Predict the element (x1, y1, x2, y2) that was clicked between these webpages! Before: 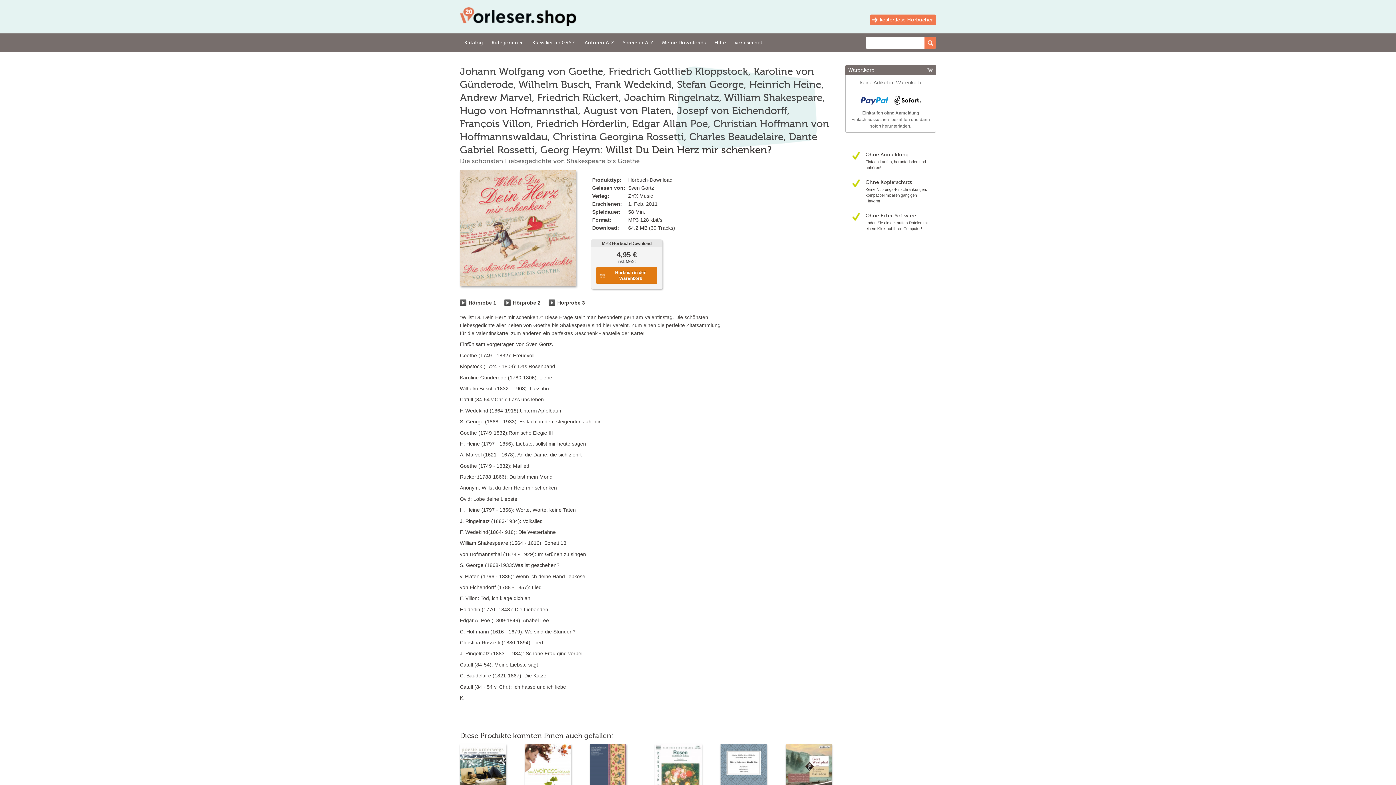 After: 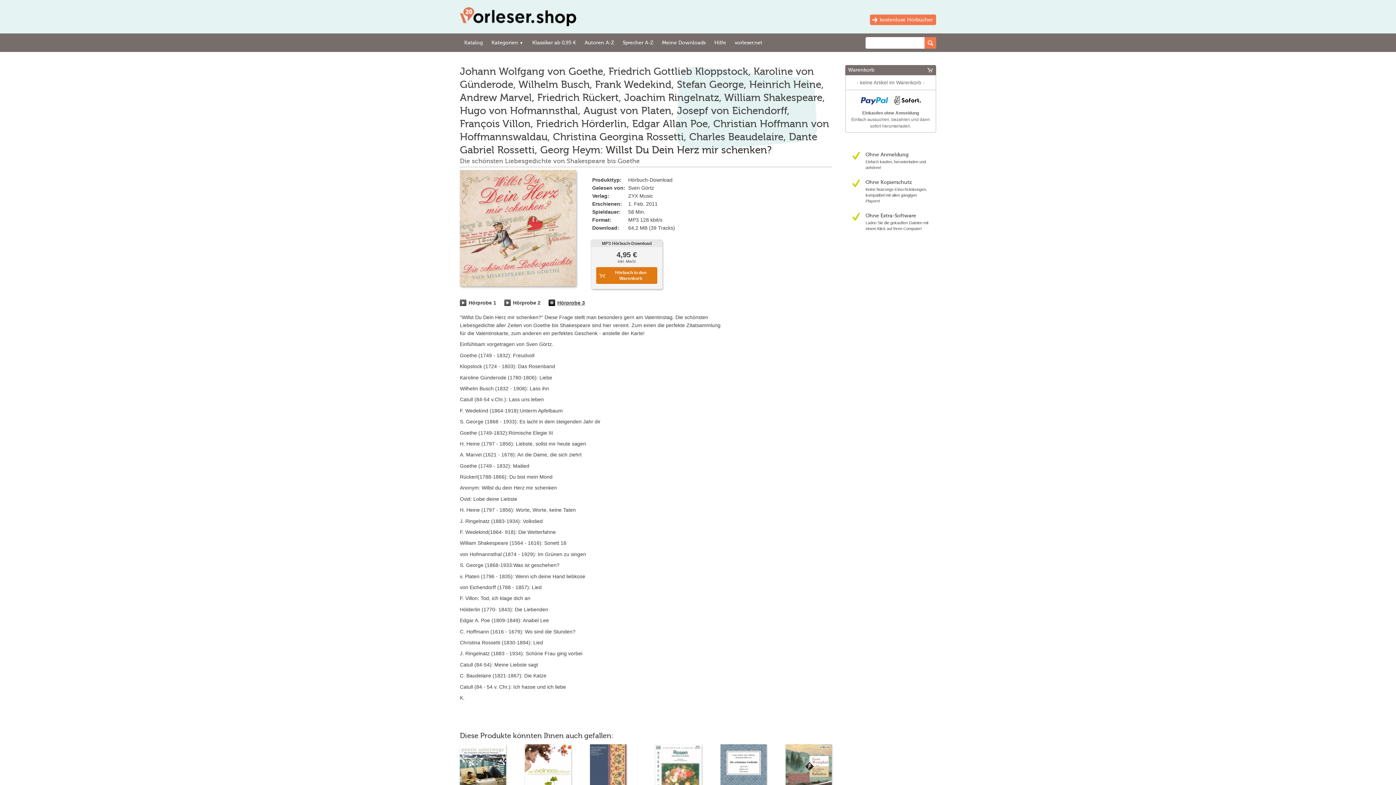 Action: bbox: (548, 299, 555, 306)